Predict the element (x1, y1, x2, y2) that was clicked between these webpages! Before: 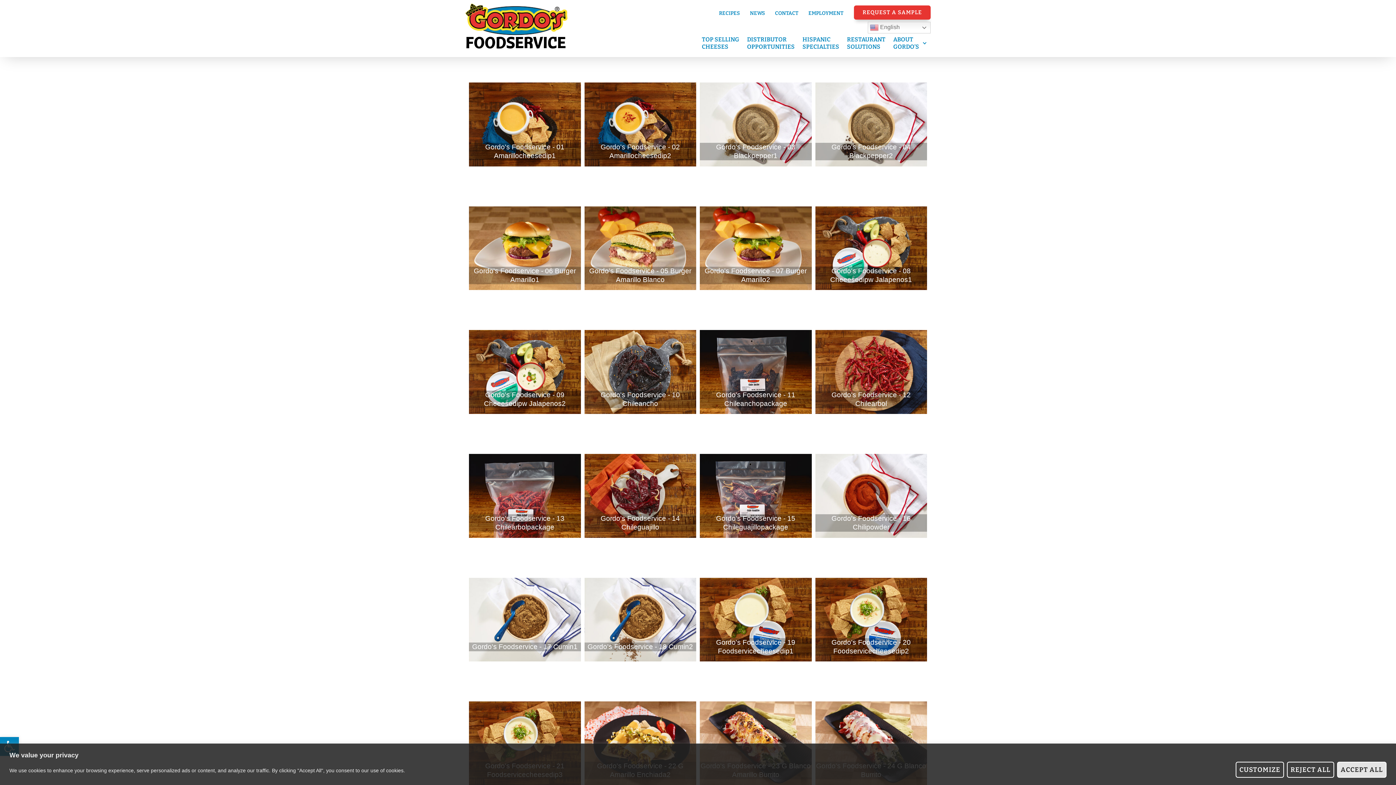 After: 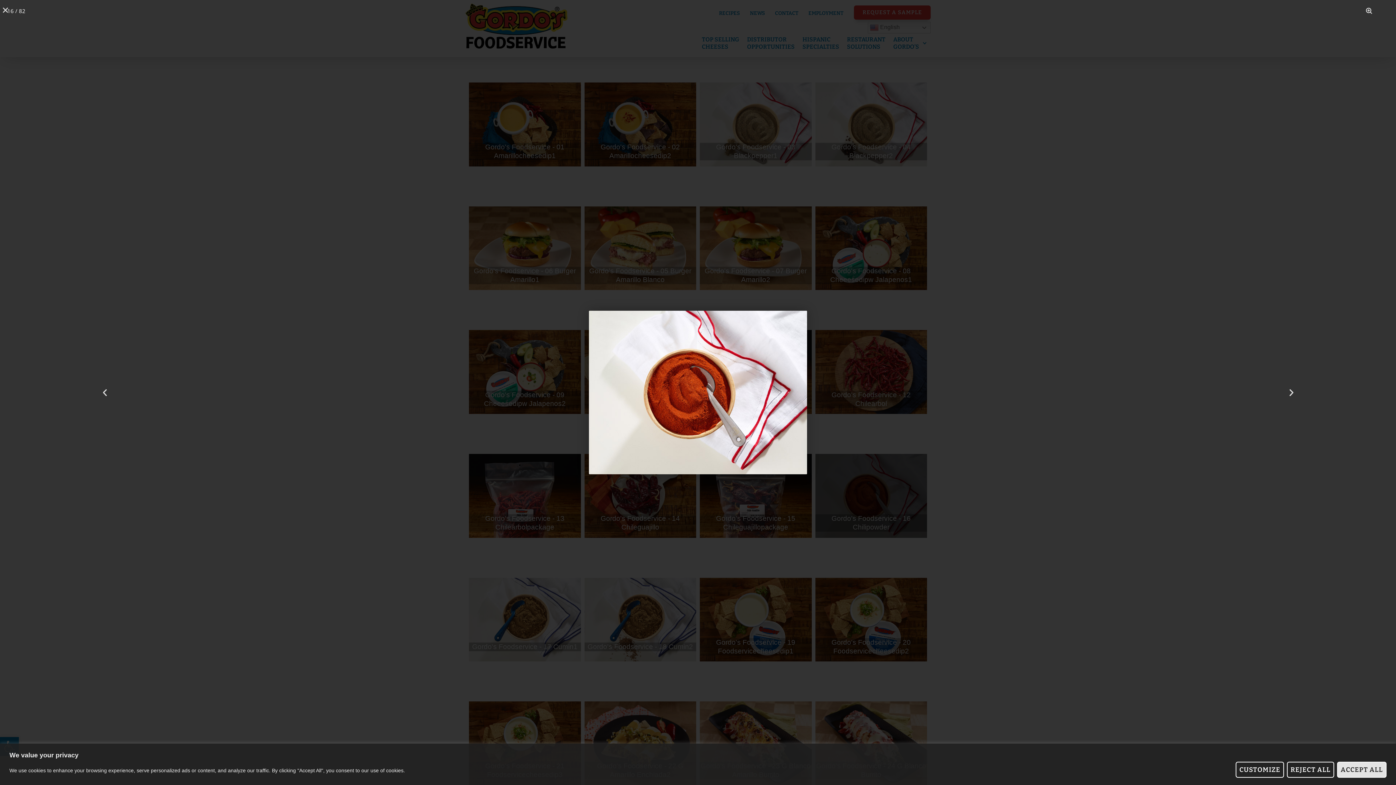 Action: bbox: (815, 454, 927, 538) label: Gordo's Foodservice - 16 Chilipowder